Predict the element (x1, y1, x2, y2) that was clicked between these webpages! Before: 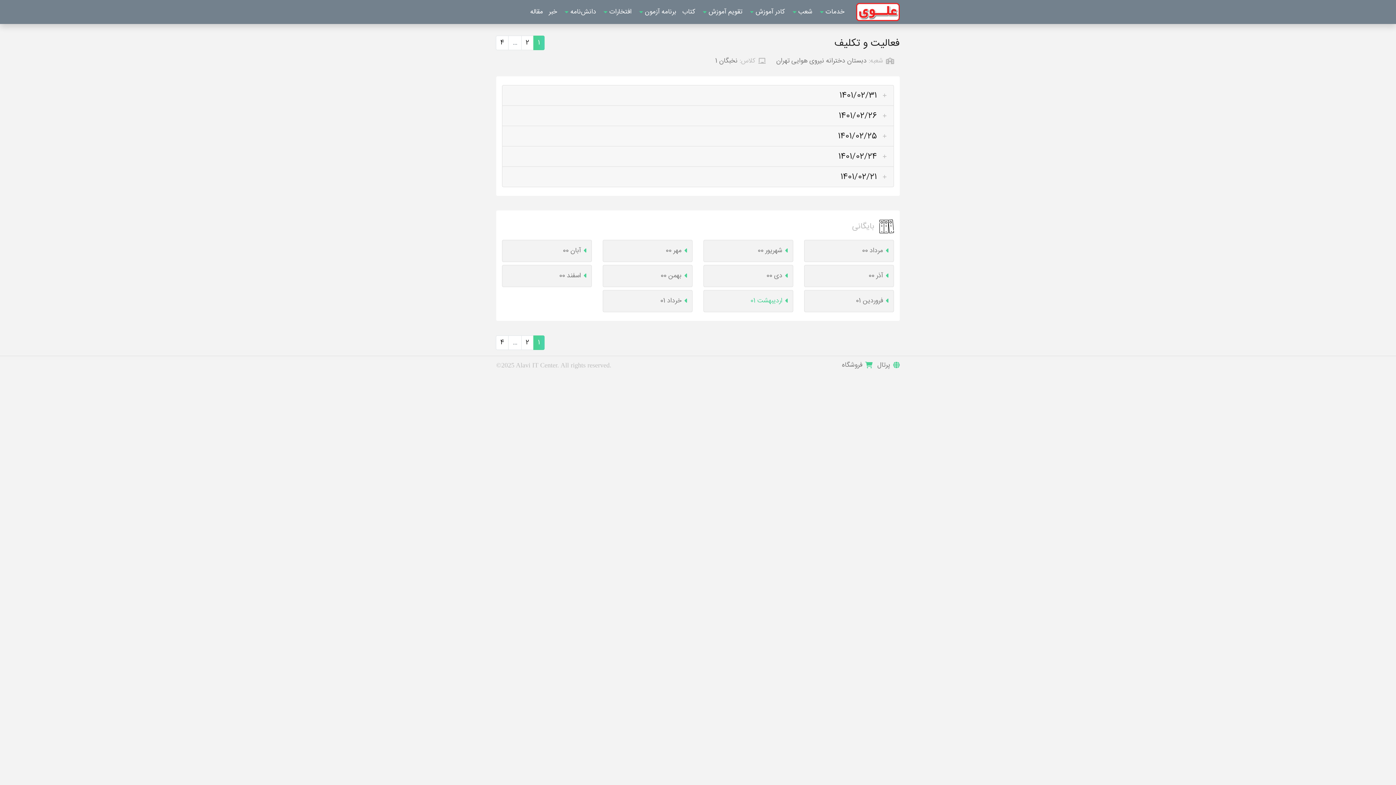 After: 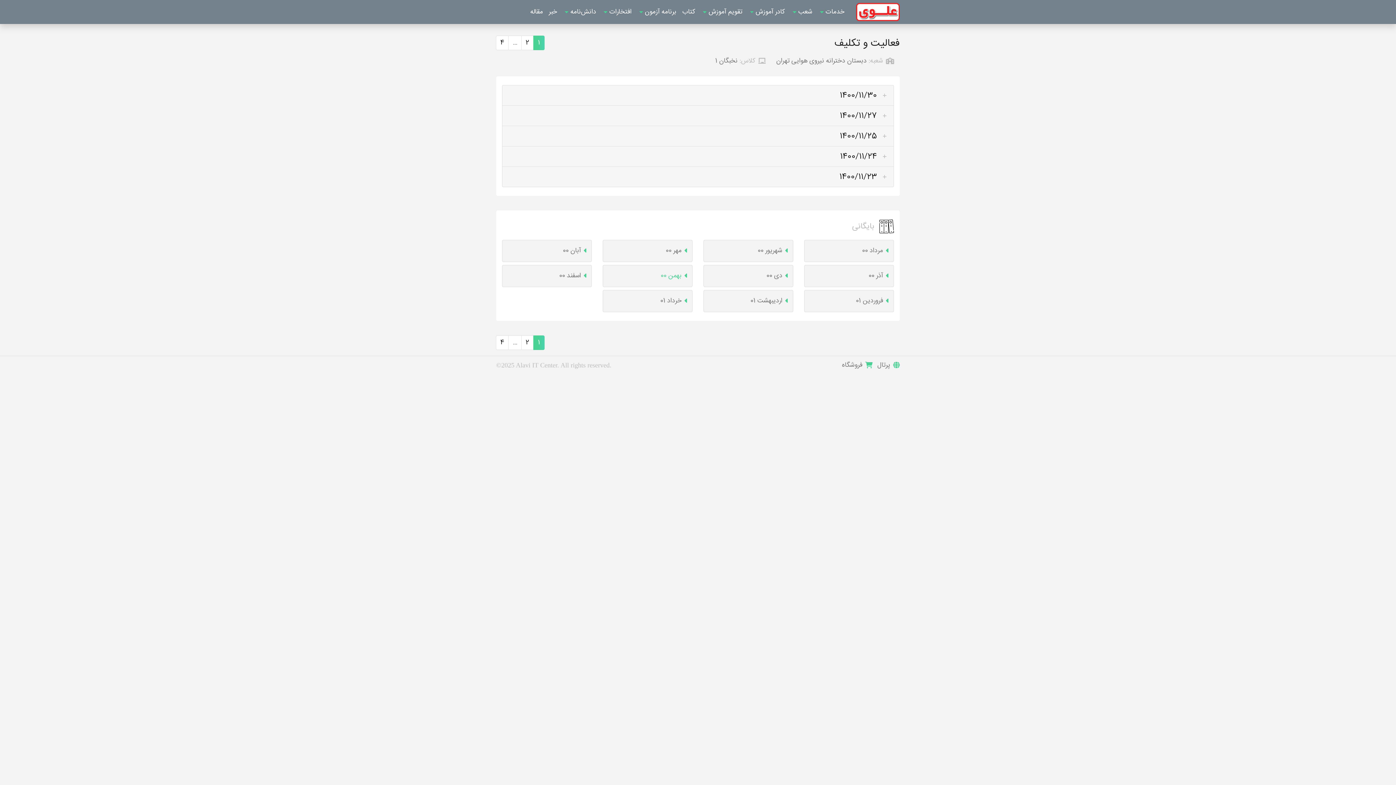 Action: label: بهمن 00 bbox: (603, 265, 692, 286)